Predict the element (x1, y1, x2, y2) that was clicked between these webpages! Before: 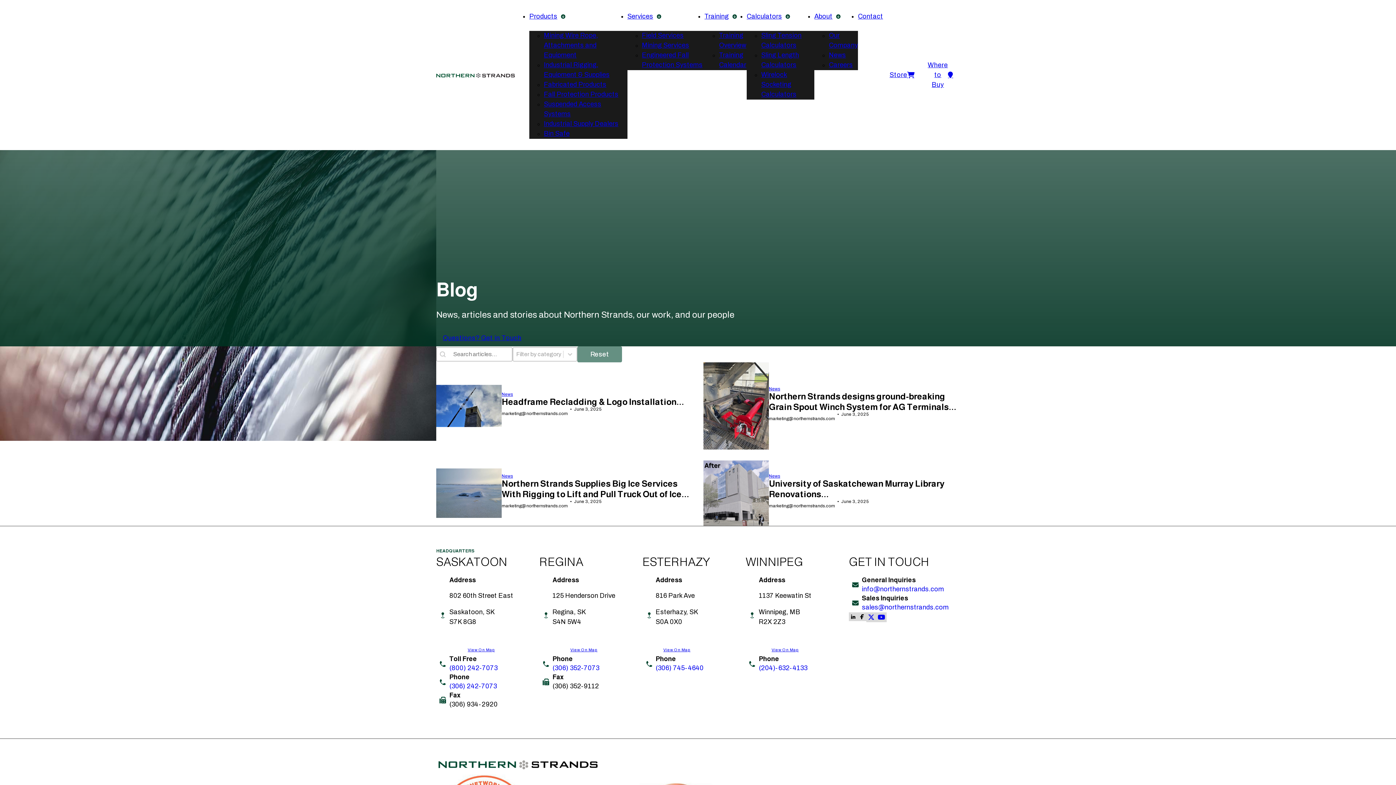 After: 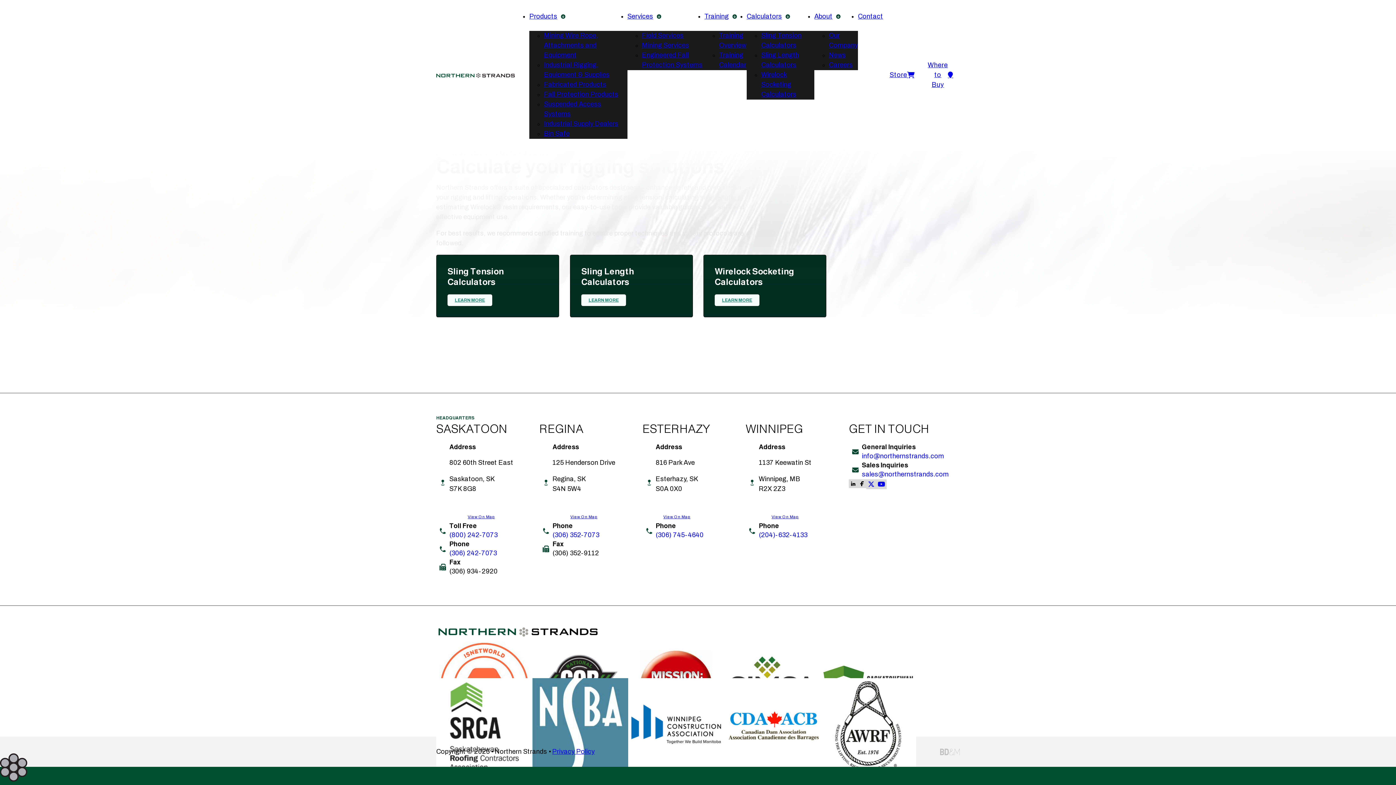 Action: label: Calculators bbox: (746, 11, 782, 21)